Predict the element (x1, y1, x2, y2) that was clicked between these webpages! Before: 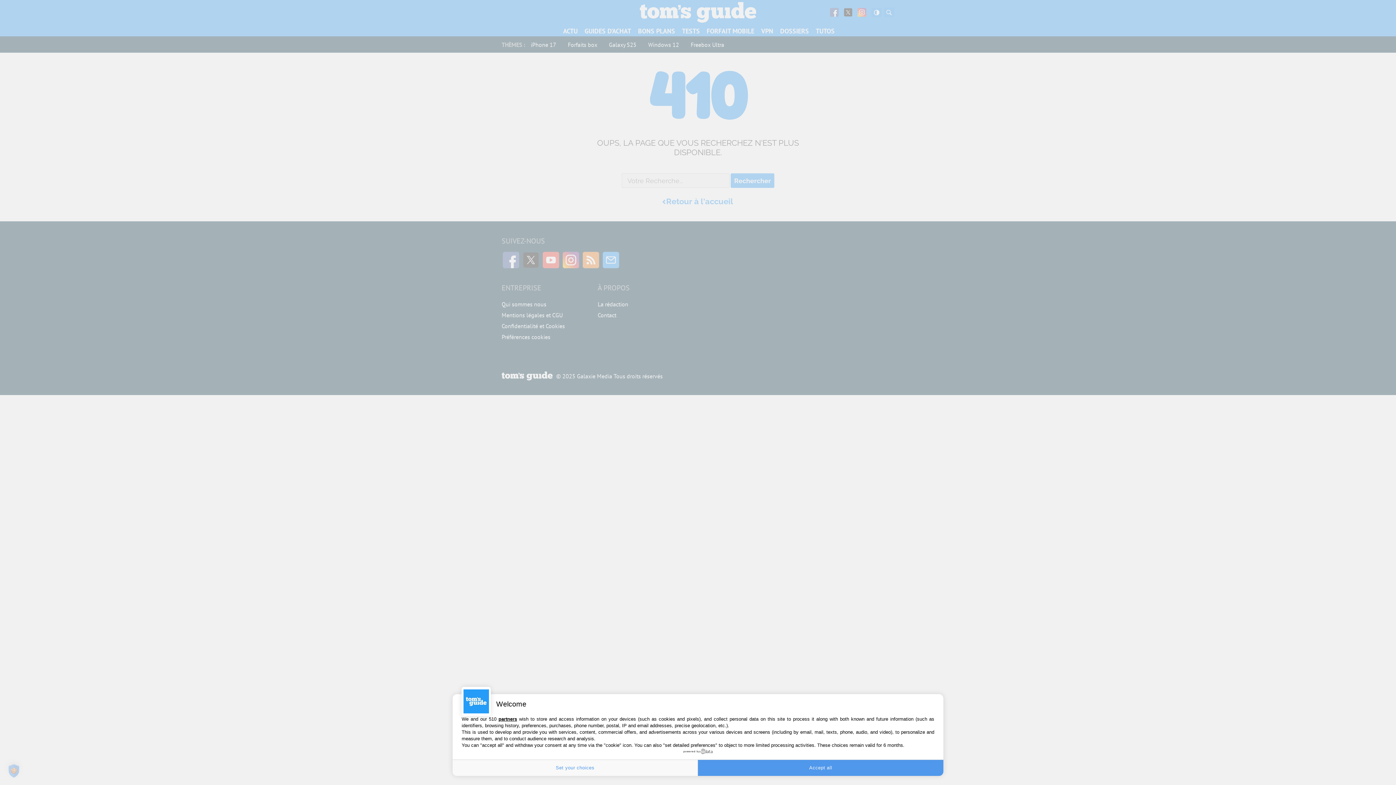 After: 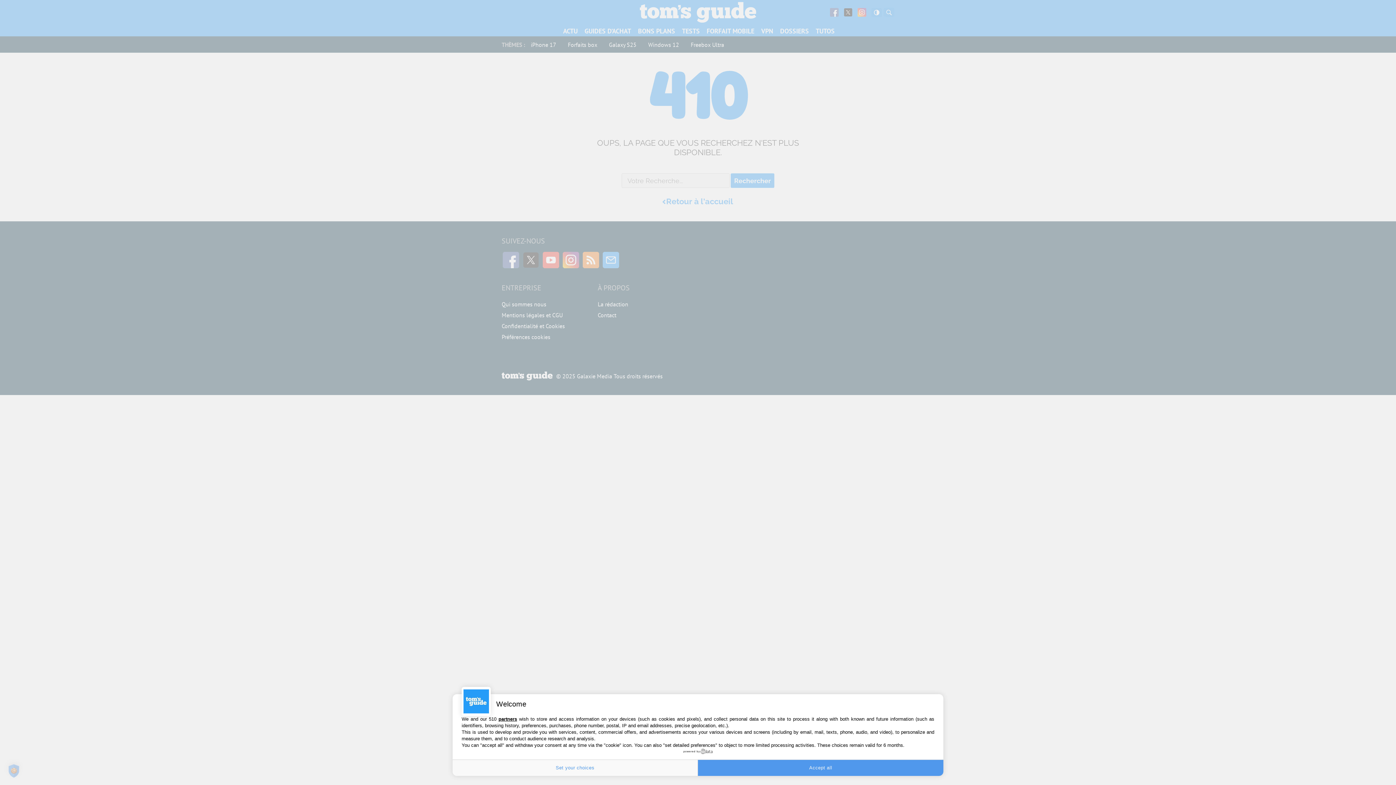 Action: label: powered by bbox: (683, 749, 712, 754)